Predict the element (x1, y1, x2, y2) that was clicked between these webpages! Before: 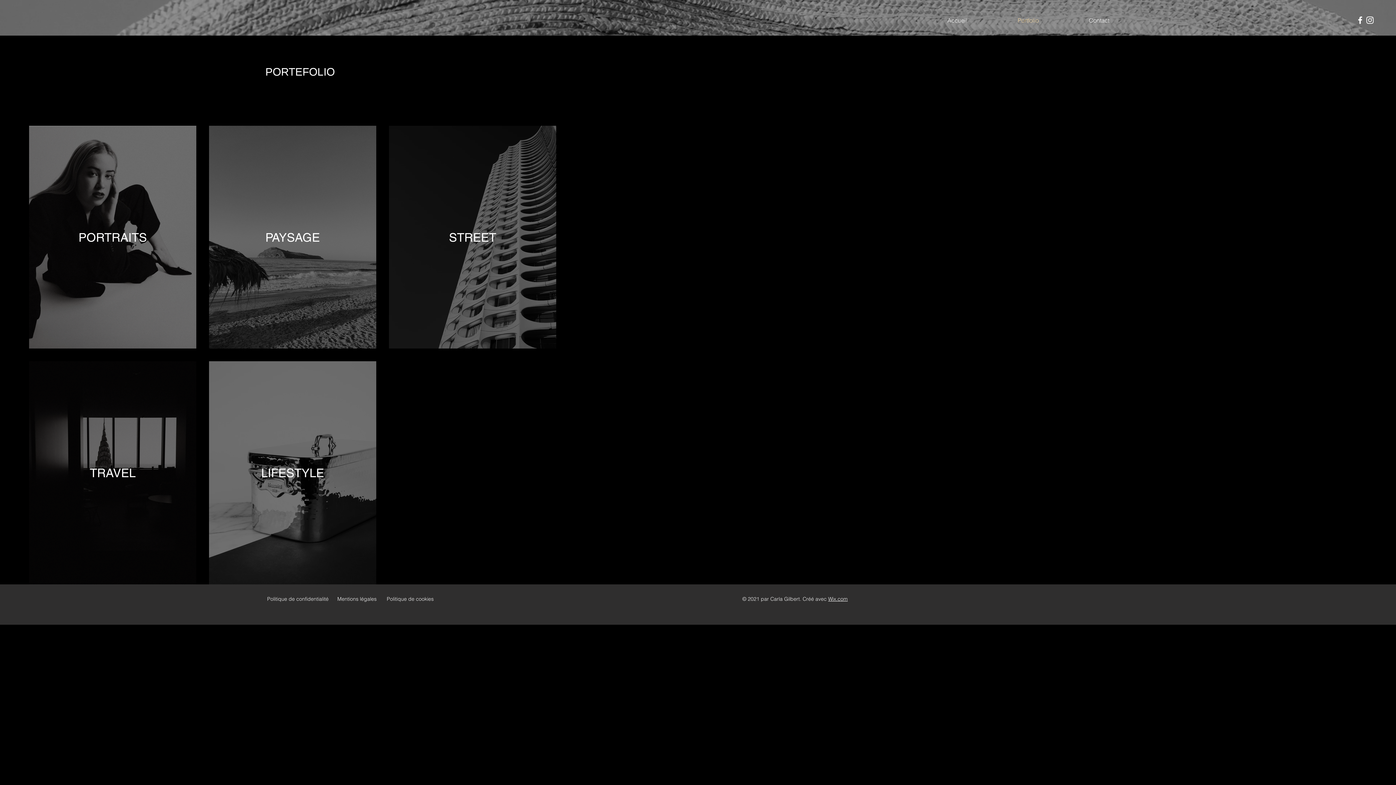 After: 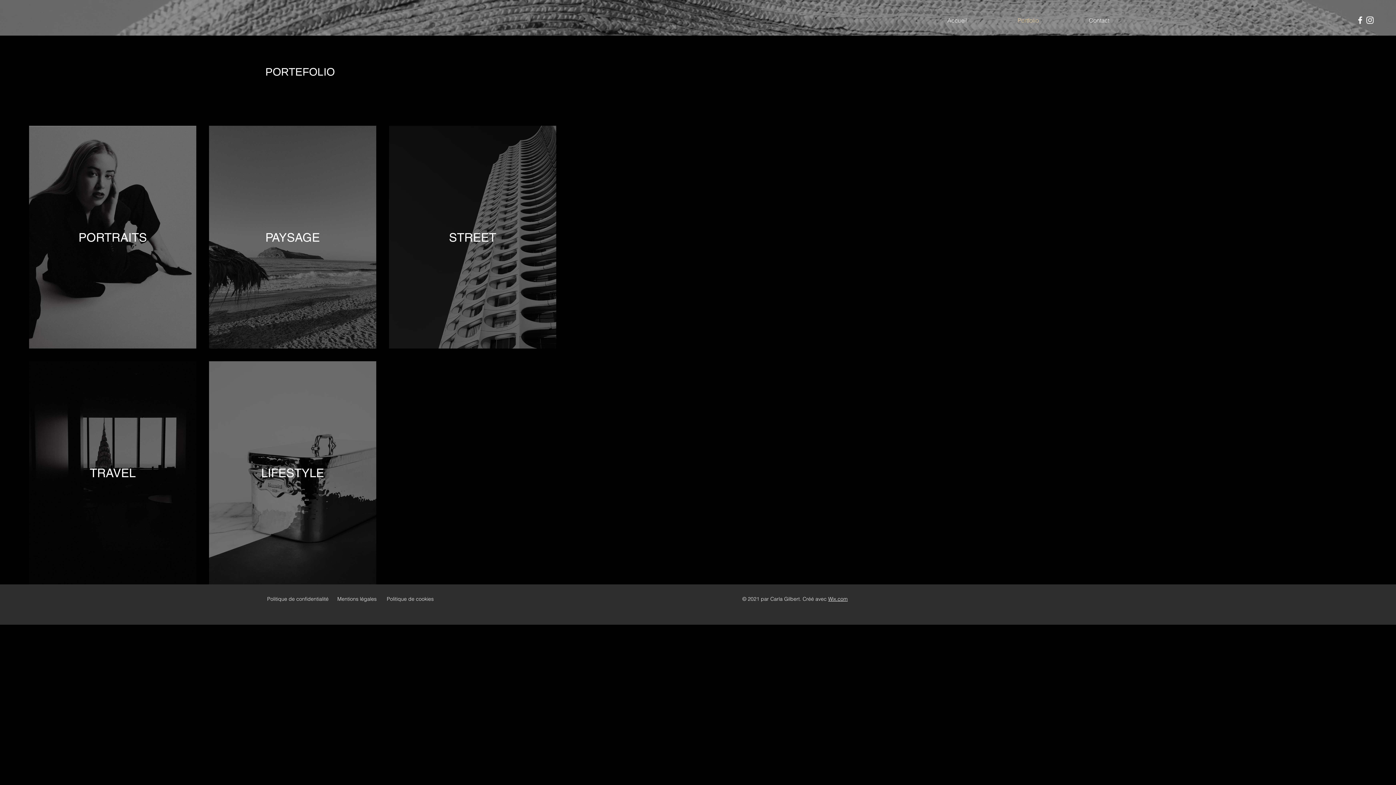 Action: label: Portfolio bbox: (993, 11, 1064, 29)